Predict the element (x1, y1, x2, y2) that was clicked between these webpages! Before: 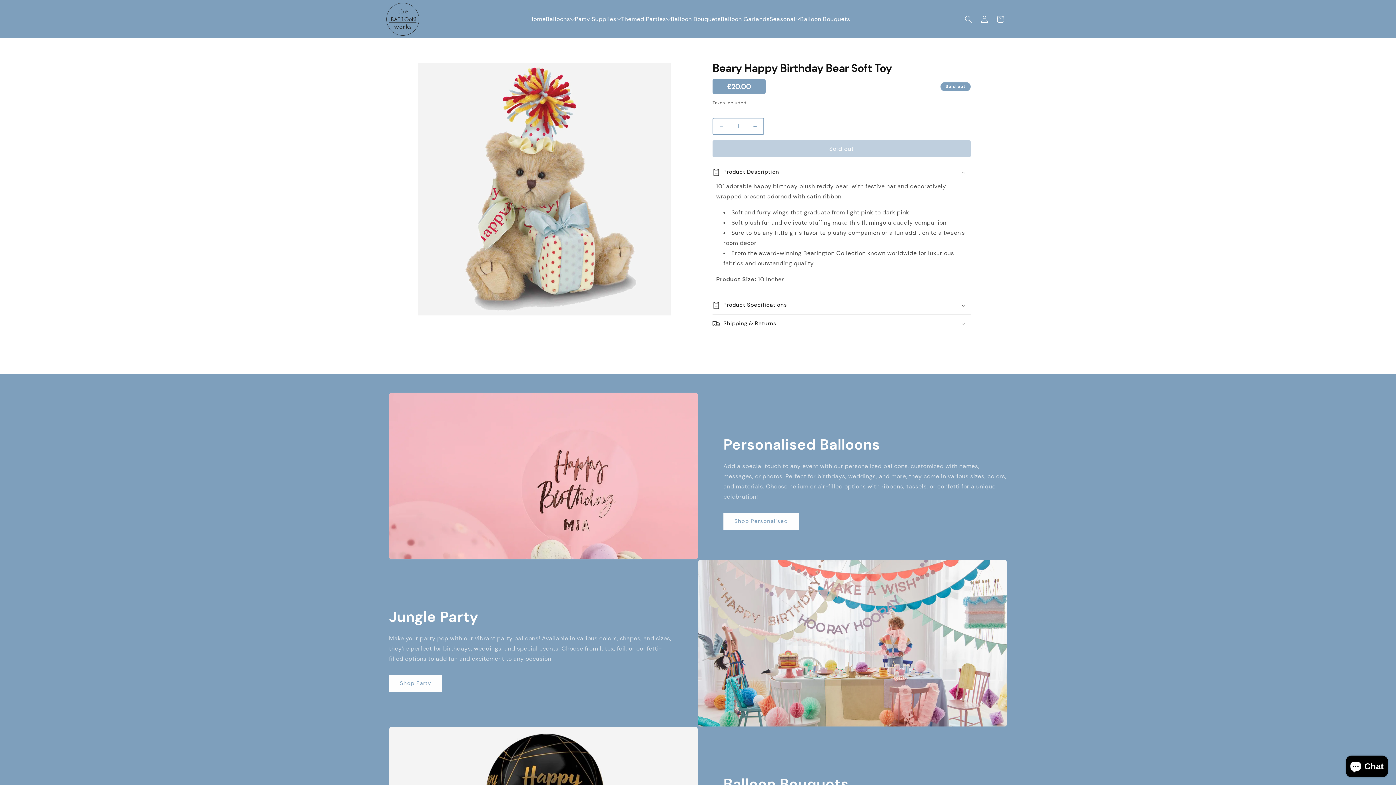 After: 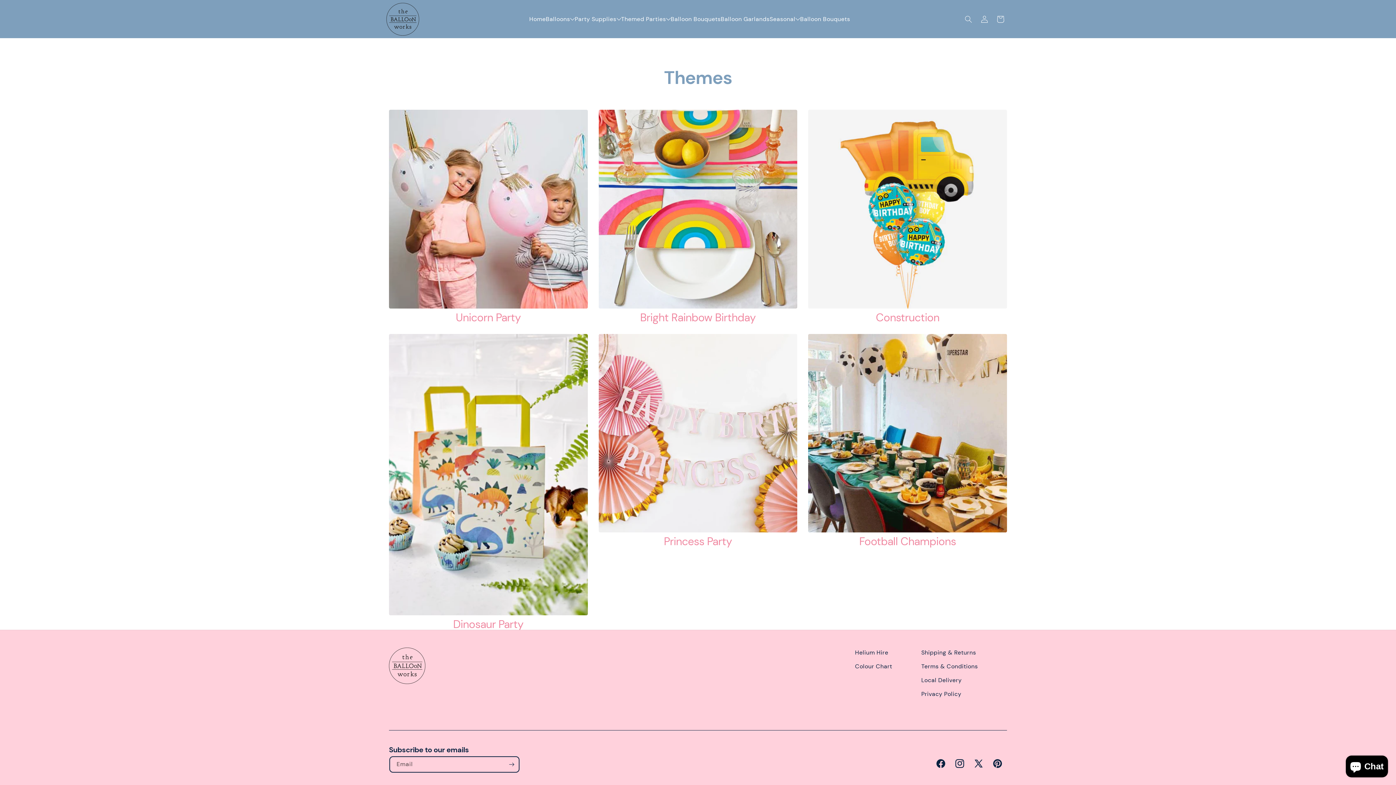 Action: bbox: (621, 15, 666, 22) label: Themed Parties